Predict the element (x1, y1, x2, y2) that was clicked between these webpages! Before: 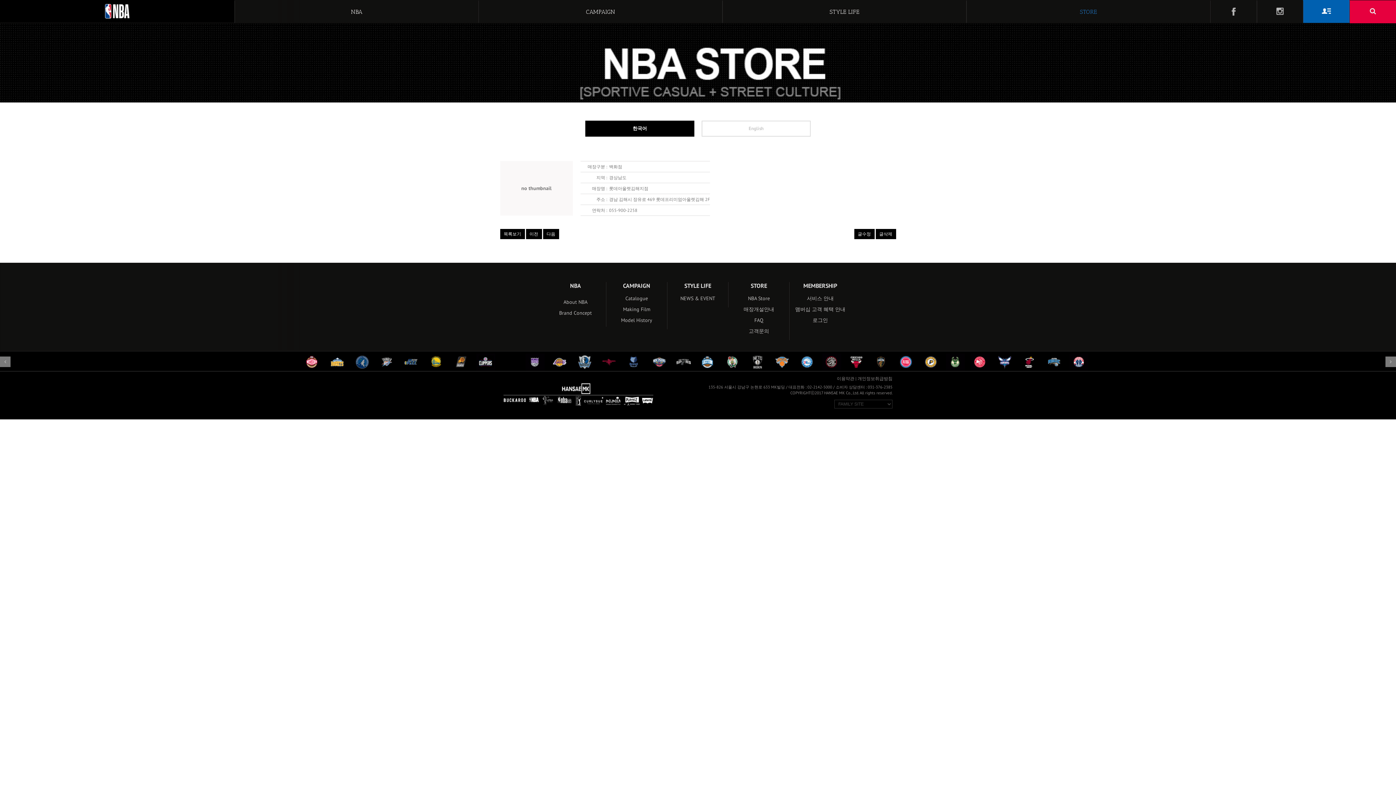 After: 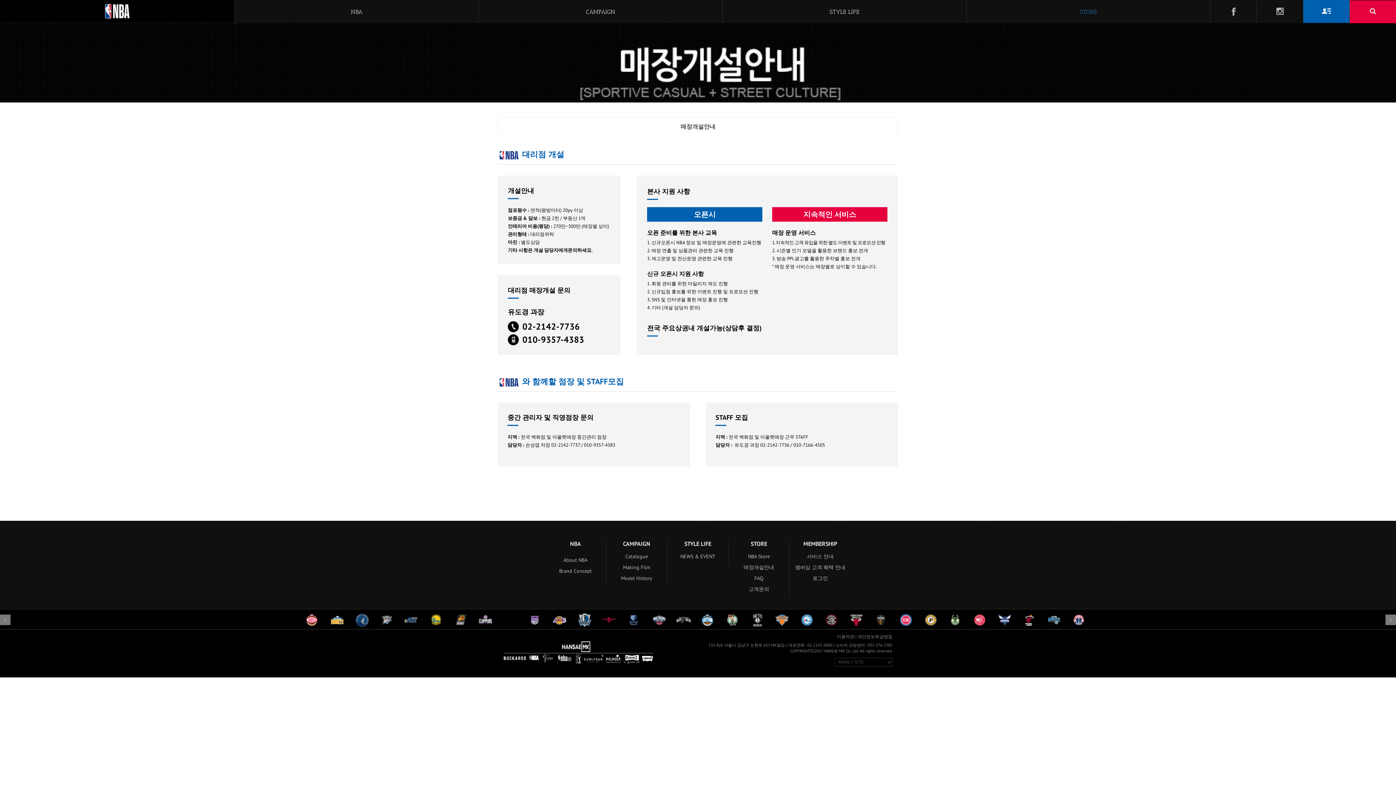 Action: bbox: (728, 304, 789, 314) label: 매장개설안내